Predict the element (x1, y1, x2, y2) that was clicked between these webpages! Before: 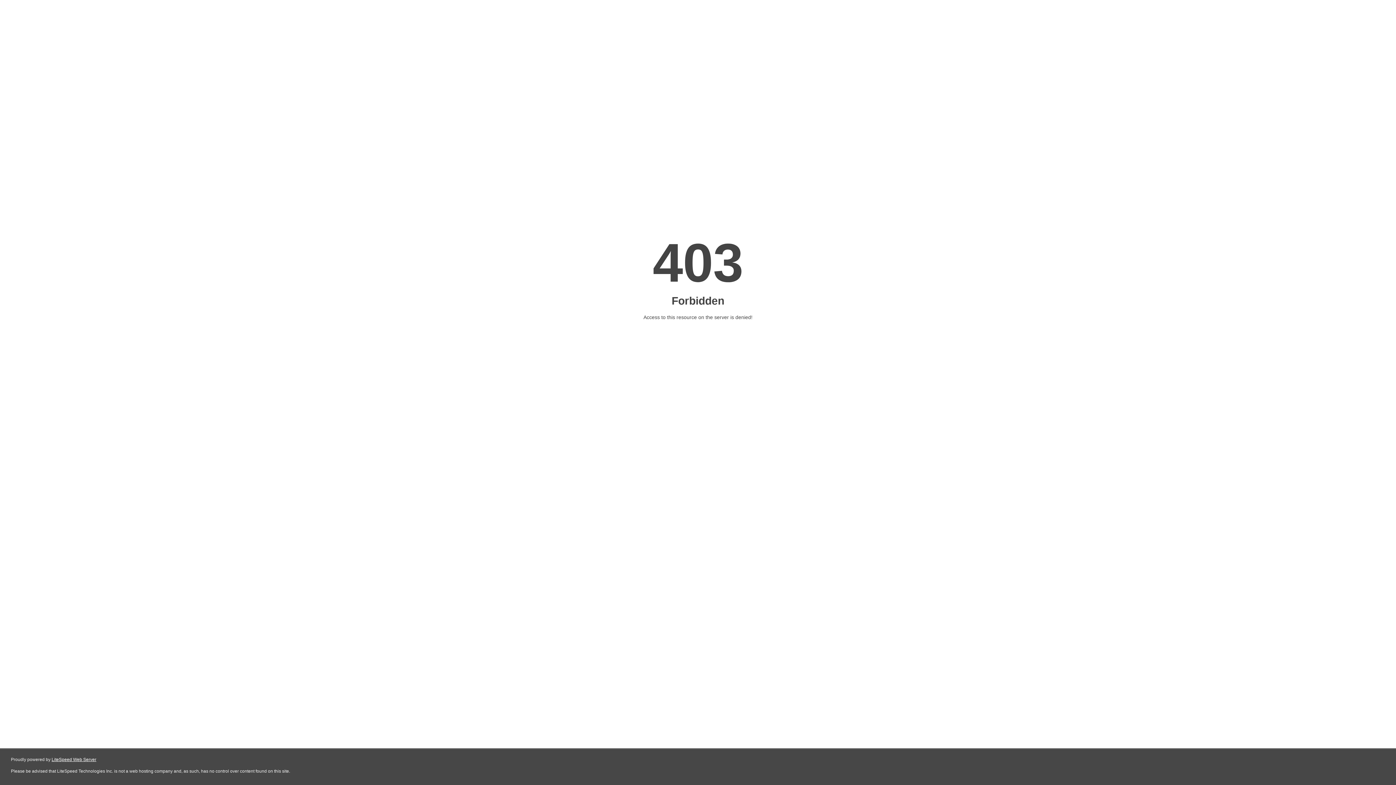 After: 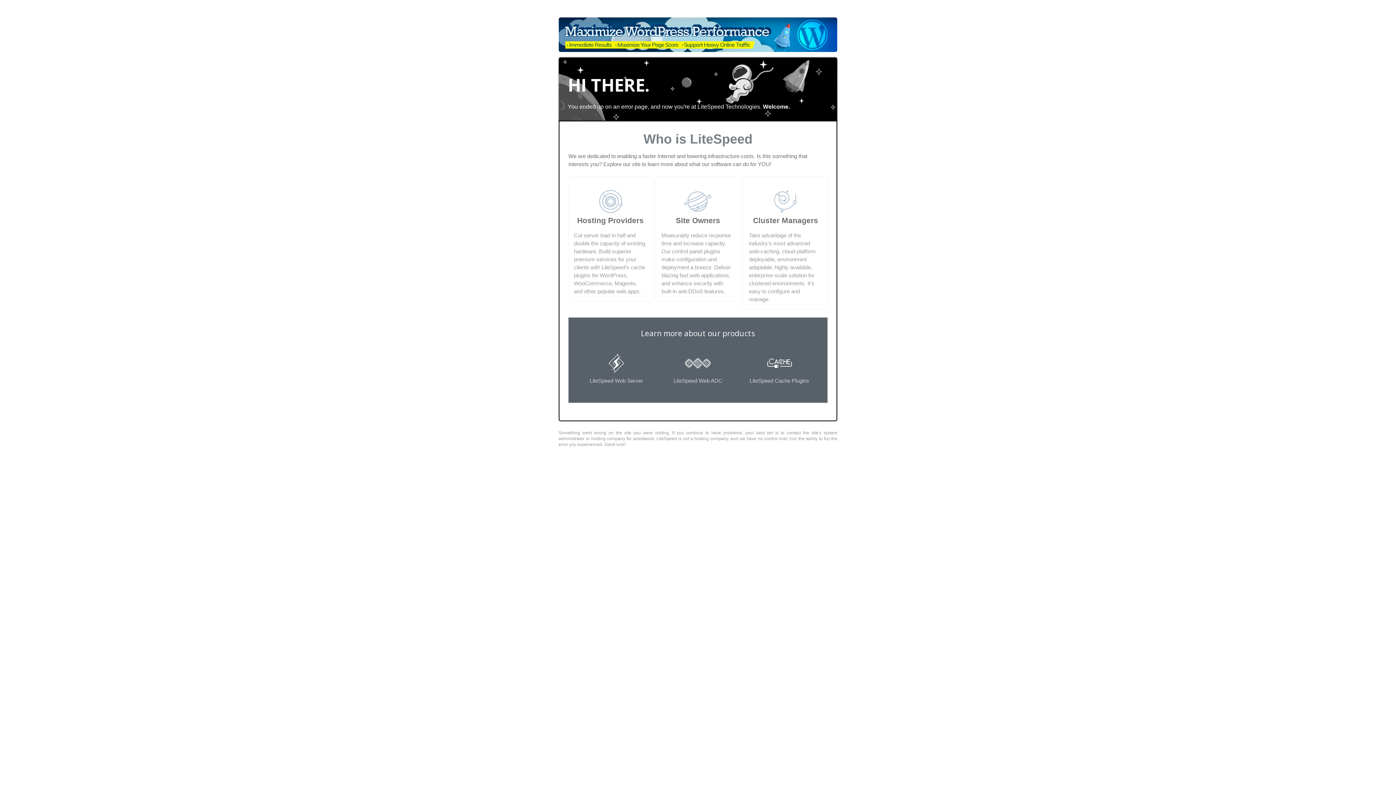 Action: bbox: (51, 757, 96, 762) label: LiteSpeed Web Server